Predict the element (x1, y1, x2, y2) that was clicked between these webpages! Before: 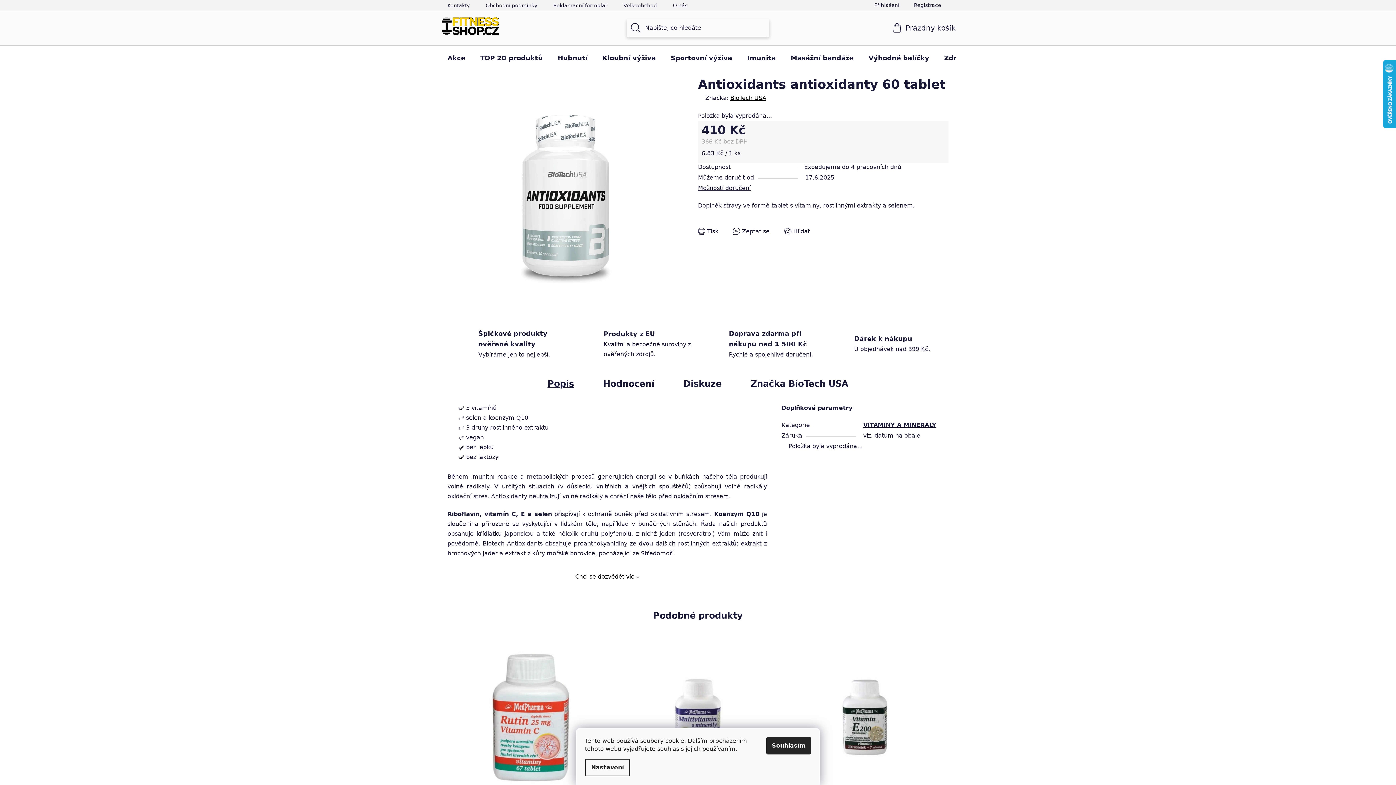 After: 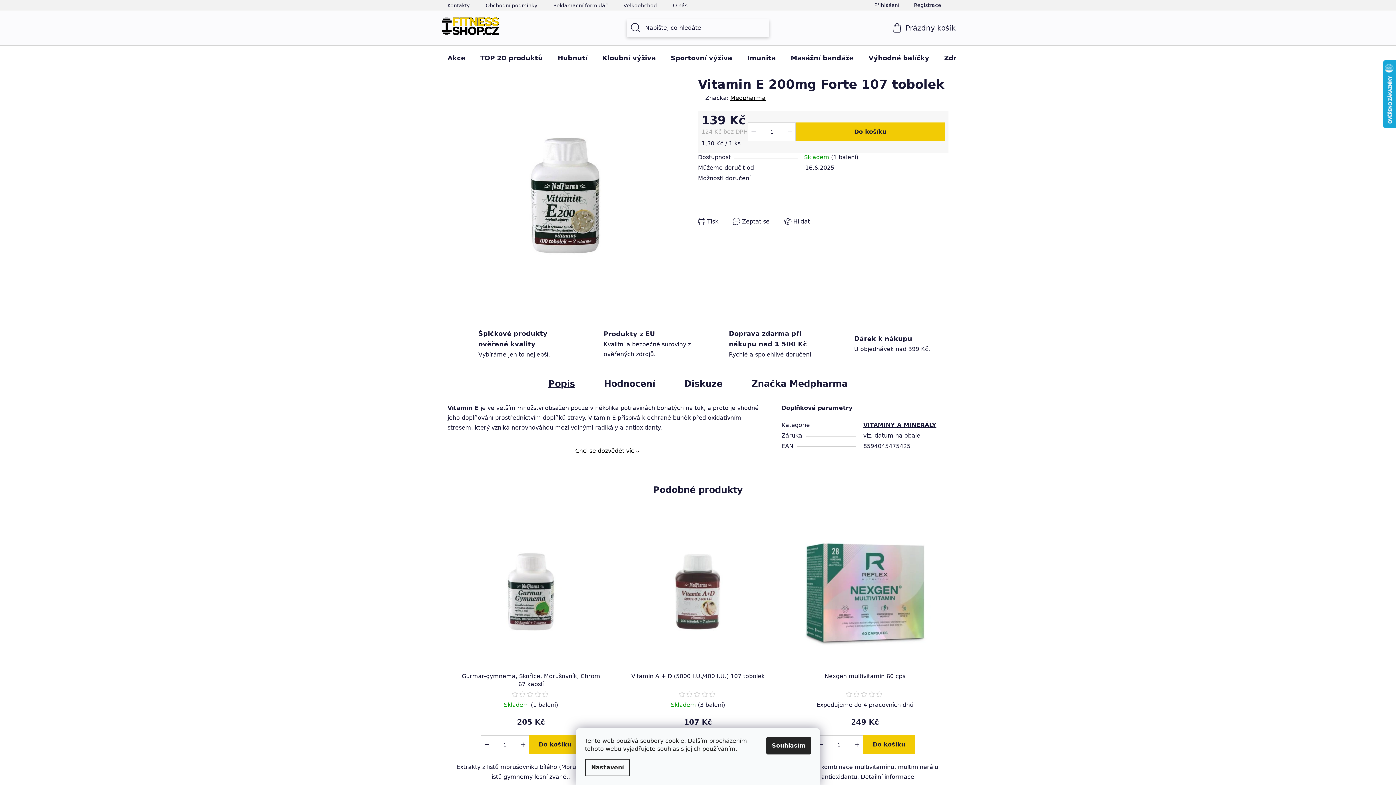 Action: bbox: (785, 640, 944, 794)